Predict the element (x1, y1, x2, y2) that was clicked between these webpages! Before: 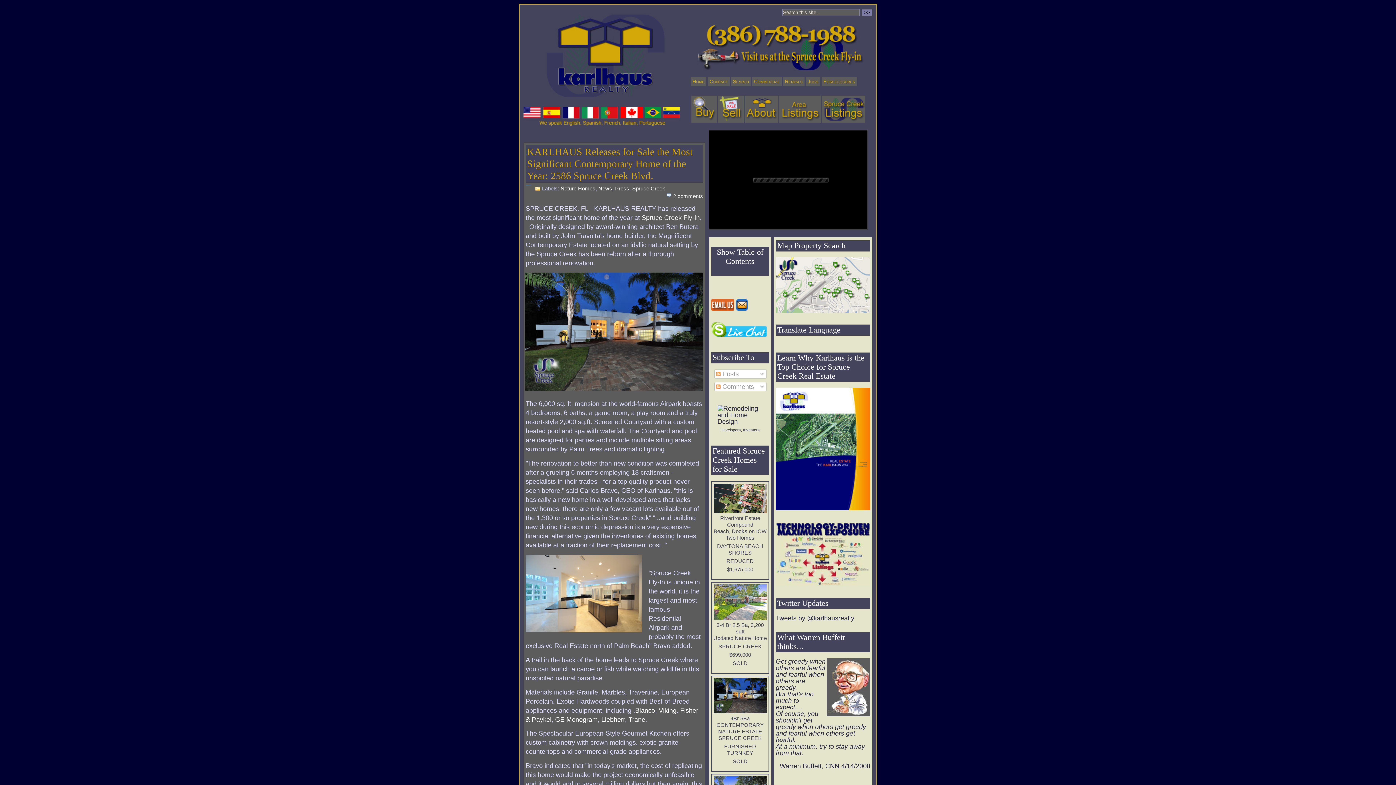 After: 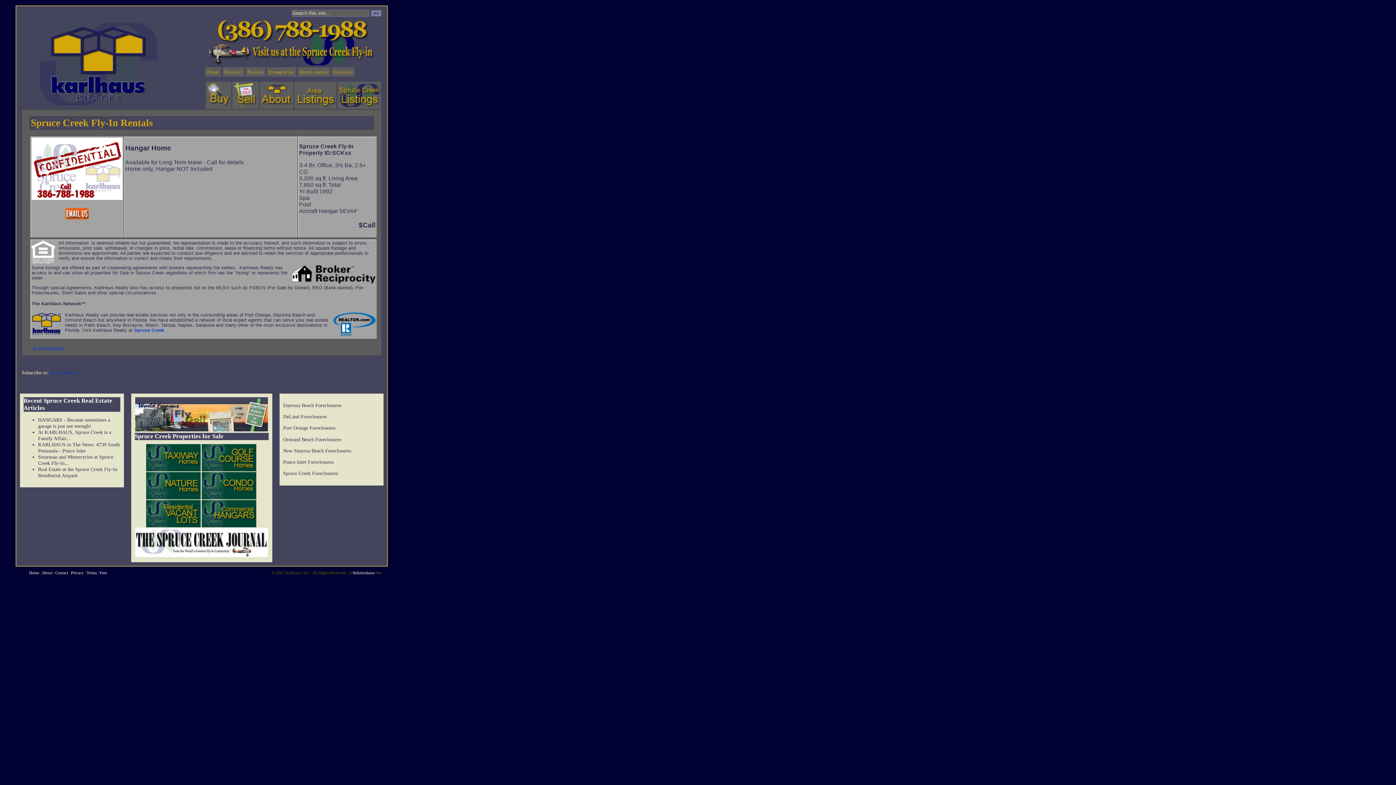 Action: bbox: (783, 77, 804, 86) label: Rentals